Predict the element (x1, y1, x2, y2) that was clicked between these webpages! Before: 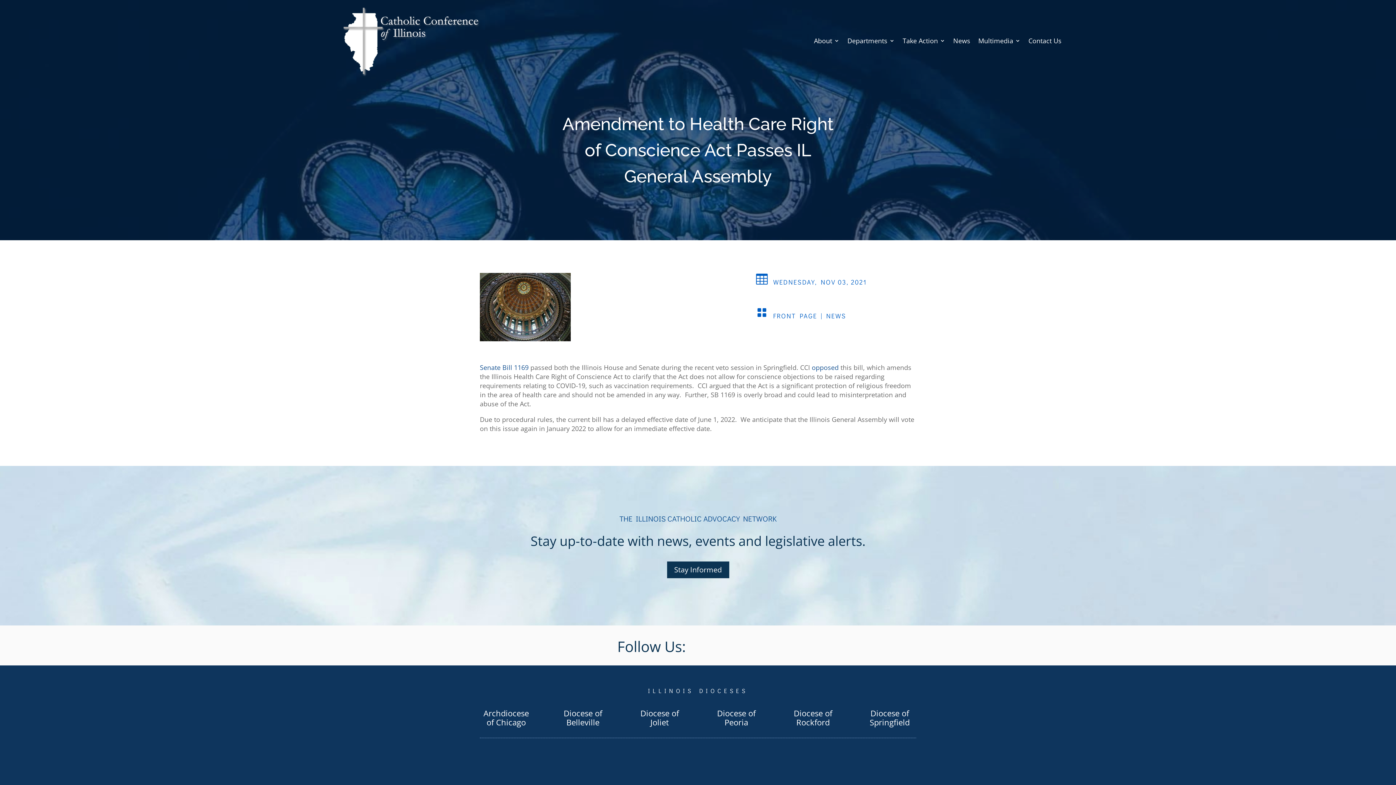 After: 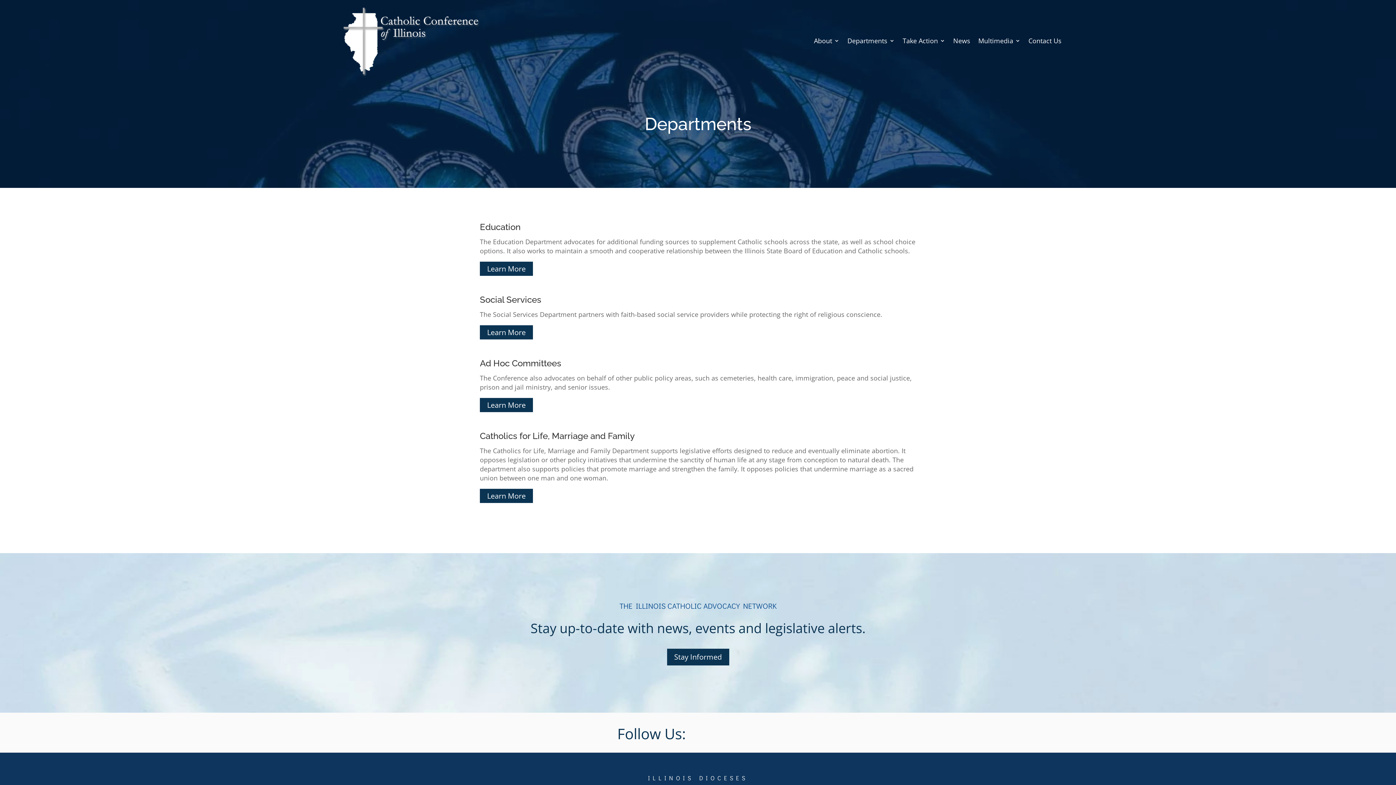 Action: label: Departments bbox: (847, 0, 894, 81)